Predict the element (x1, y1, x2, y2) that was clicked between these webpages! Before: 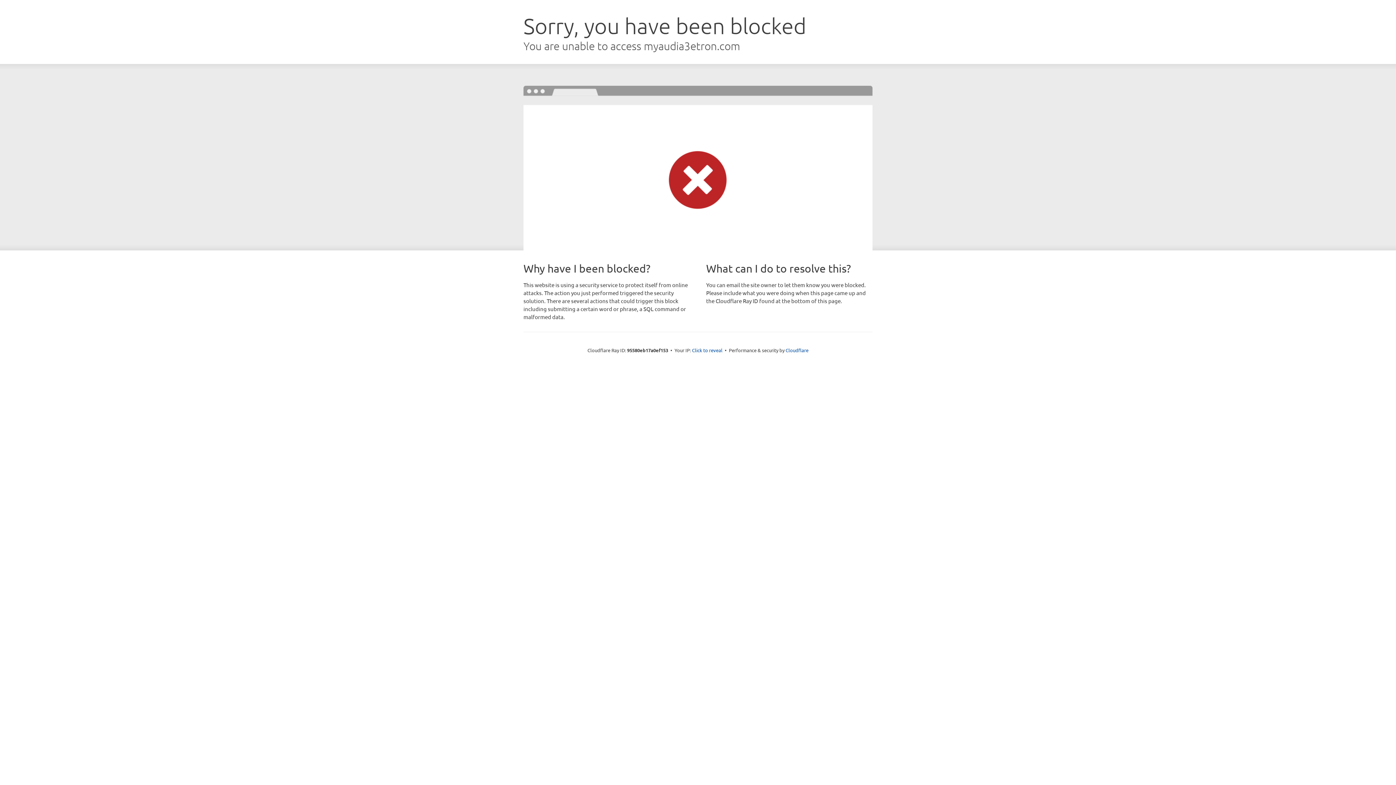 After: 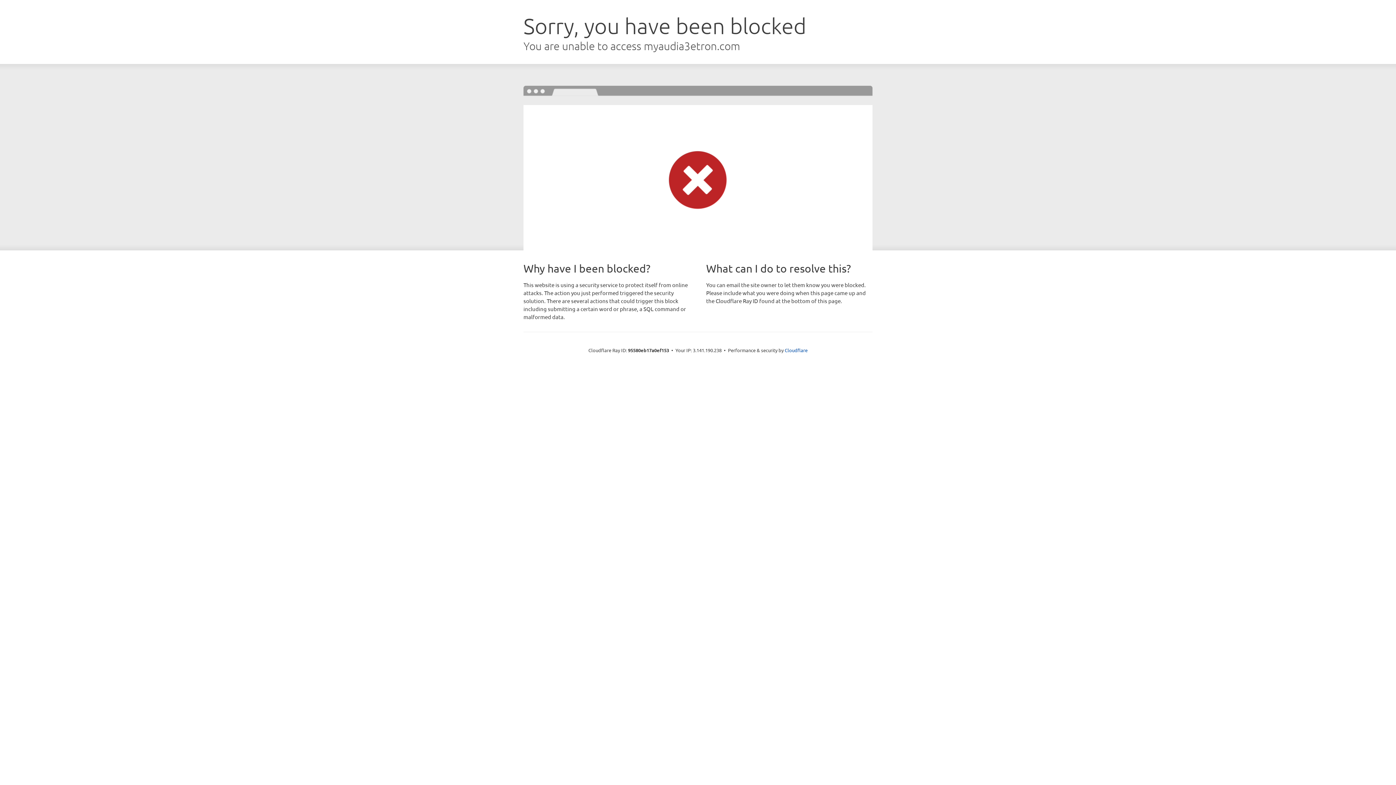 Action: label: Click to reveal bbox: (692, 346, 722, 353)